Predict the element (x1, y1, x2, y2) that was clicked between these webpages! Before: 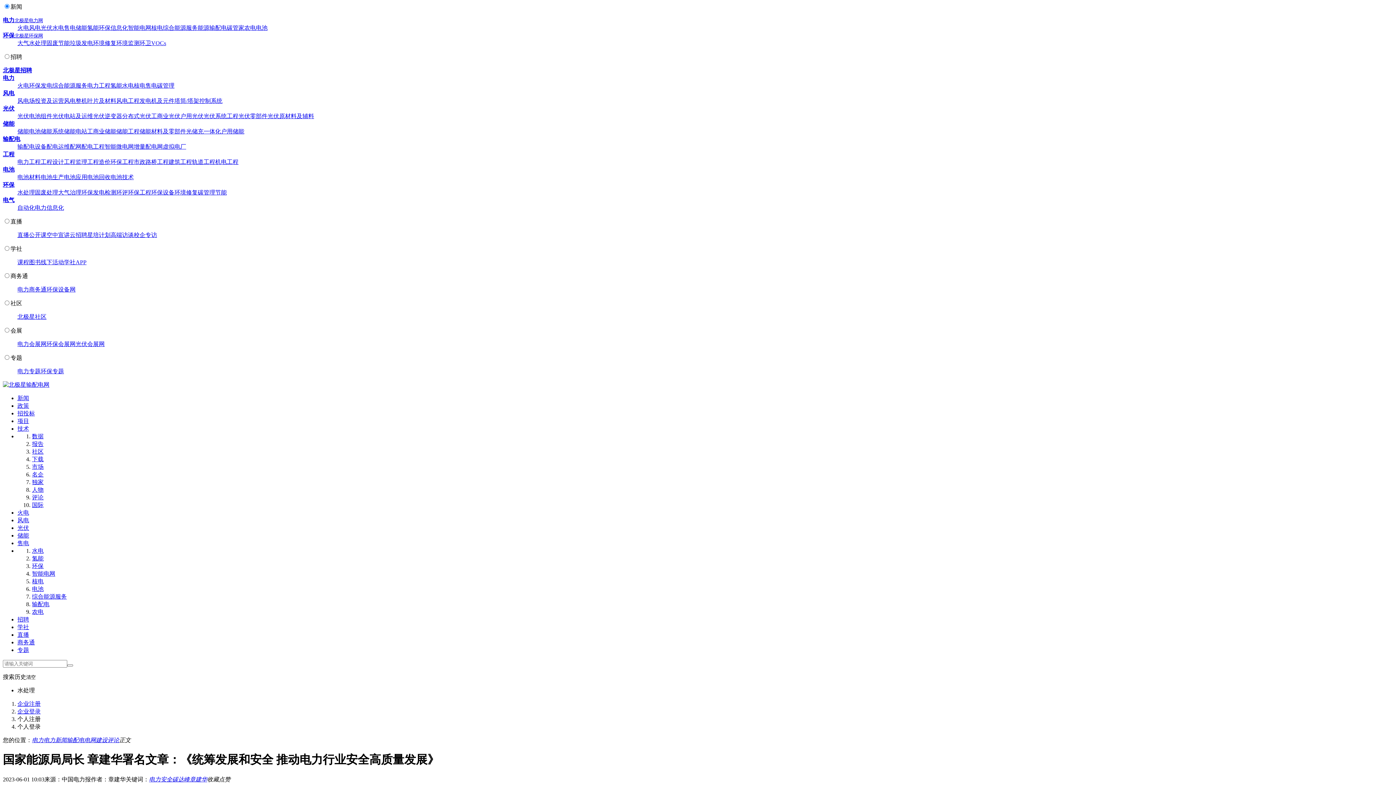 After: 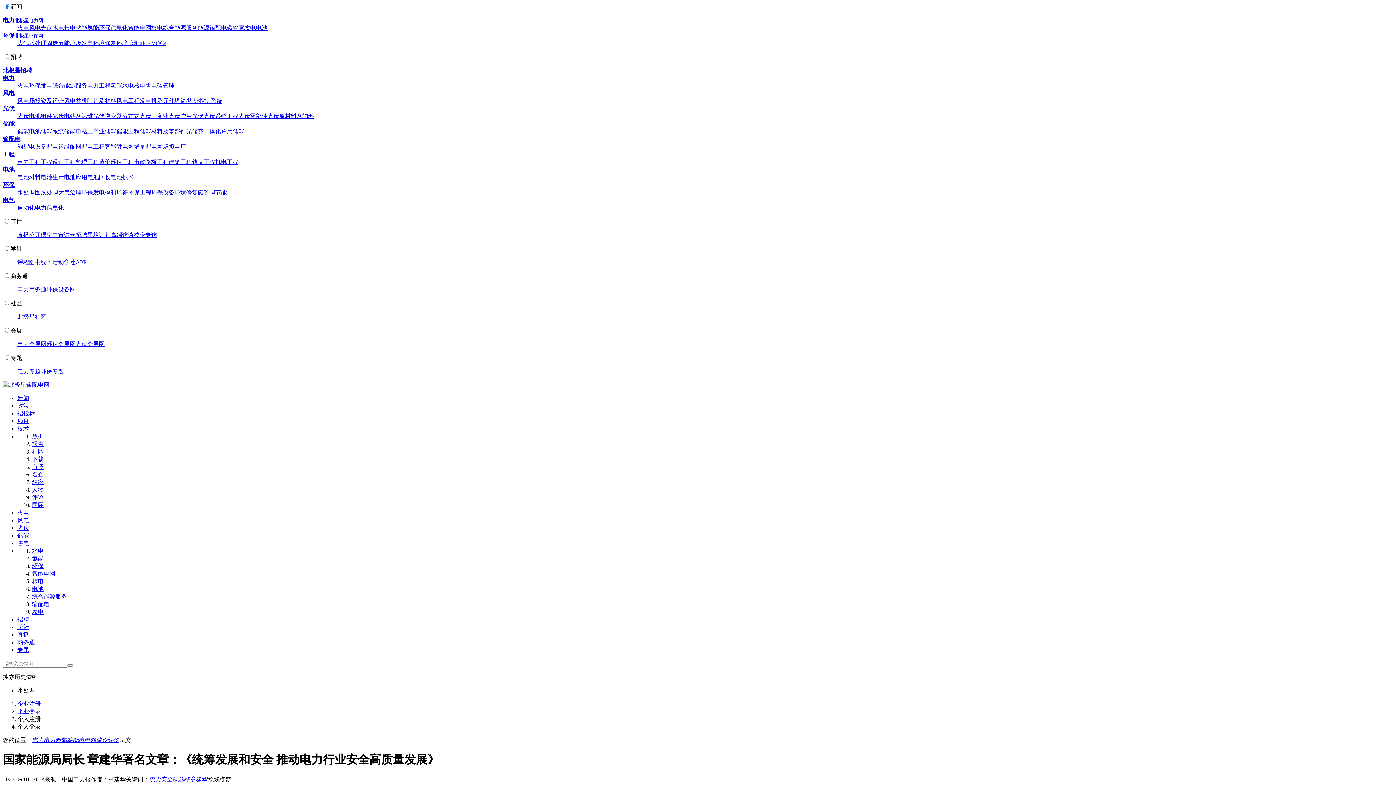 Action: label: 国际 bbox: (32, 502, 43, 508)